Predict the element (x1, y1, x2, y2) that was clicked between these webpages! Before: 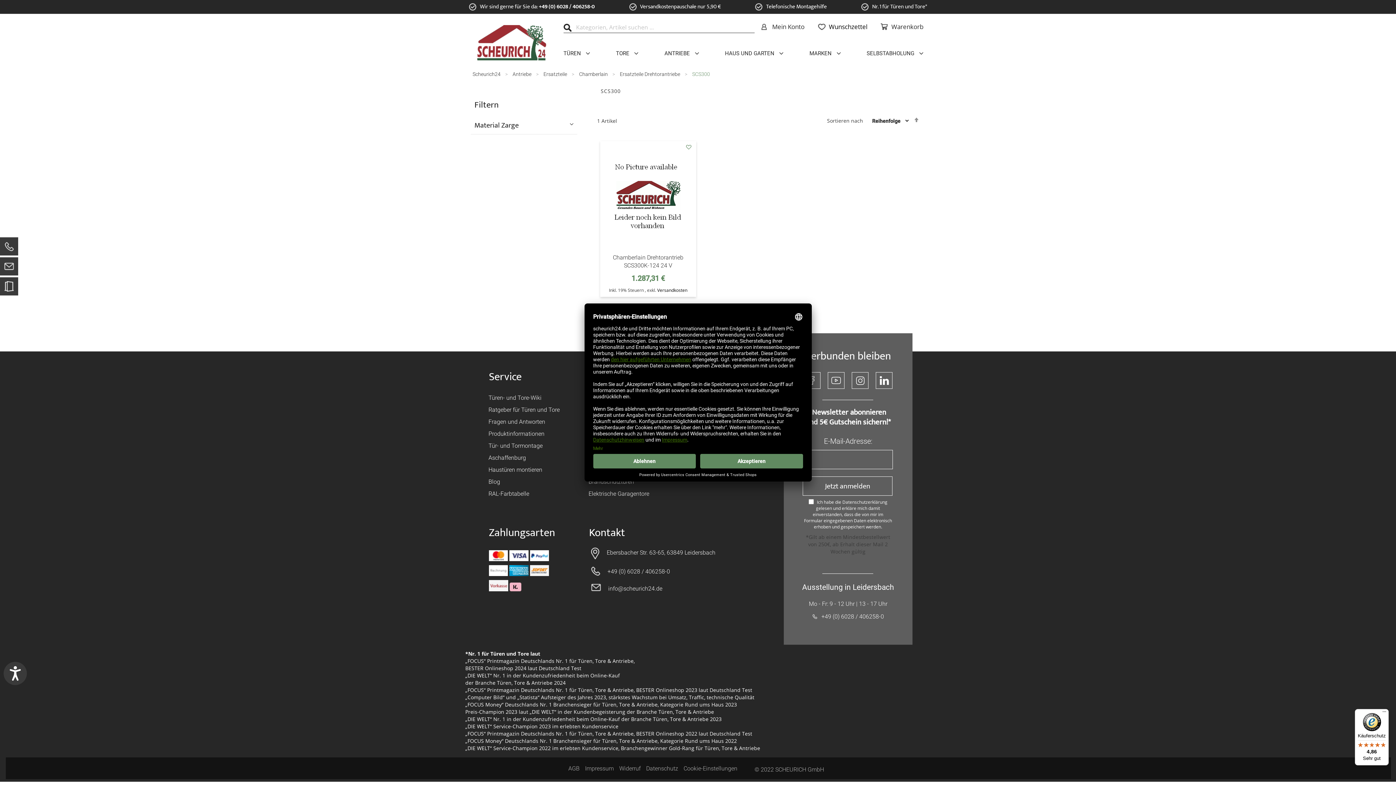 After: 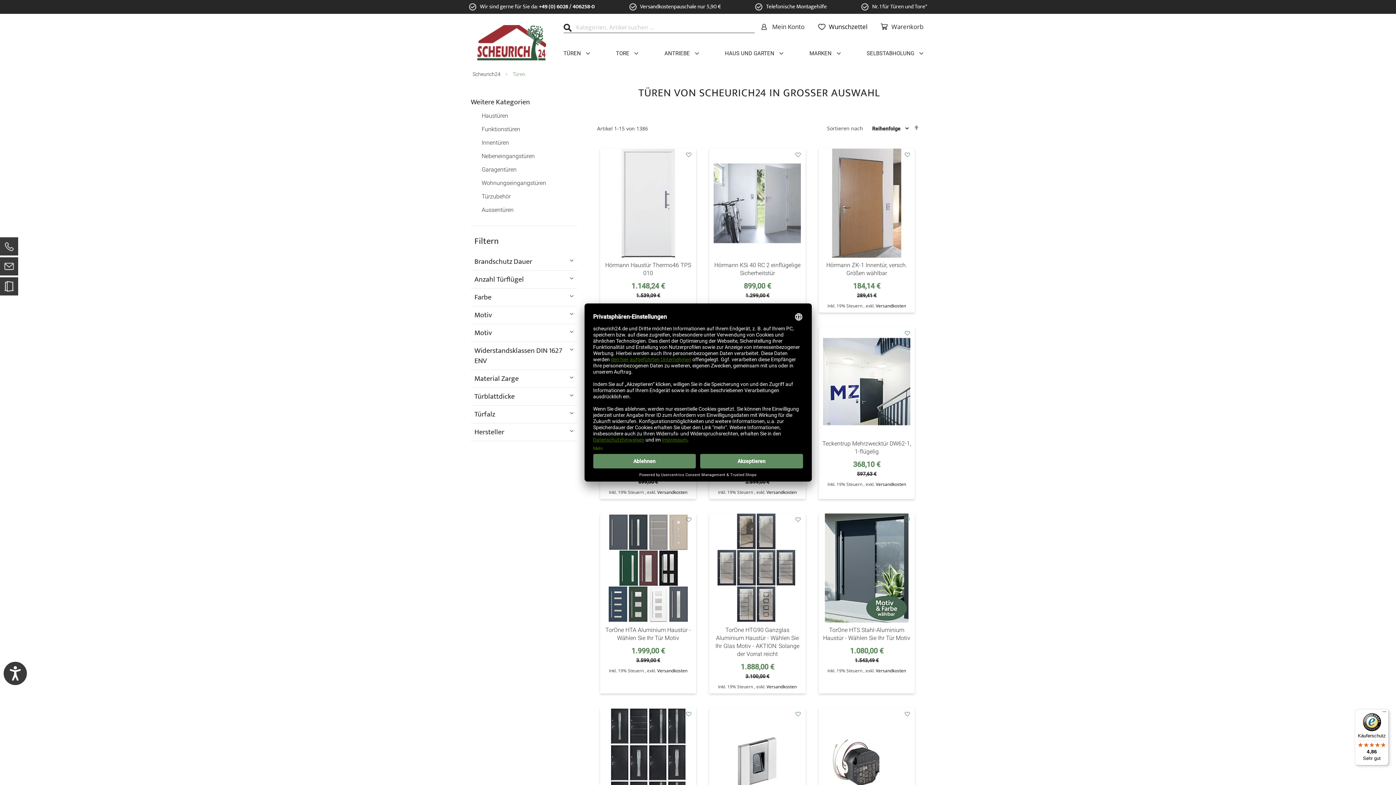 Action: label: TÜREN bbox: (563, 46, 581, 60)